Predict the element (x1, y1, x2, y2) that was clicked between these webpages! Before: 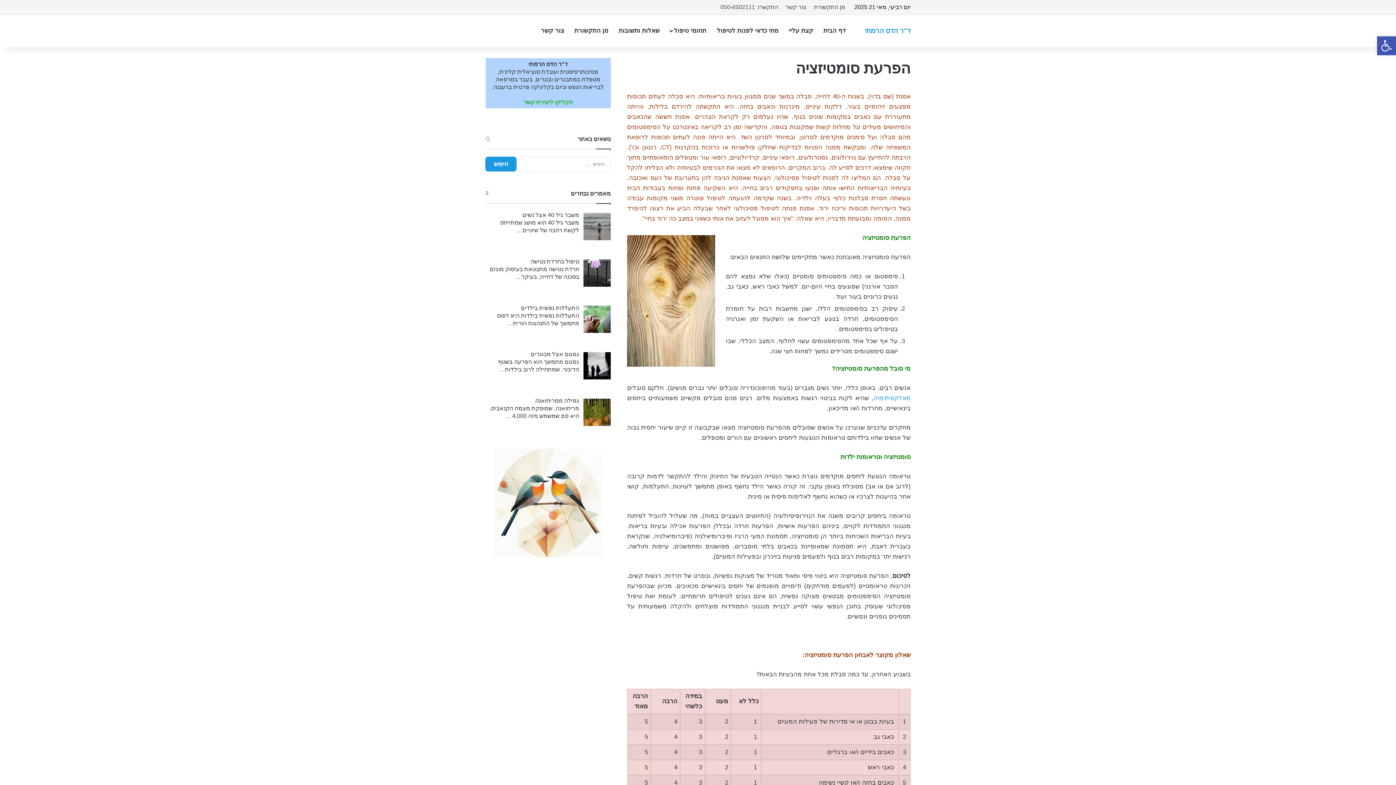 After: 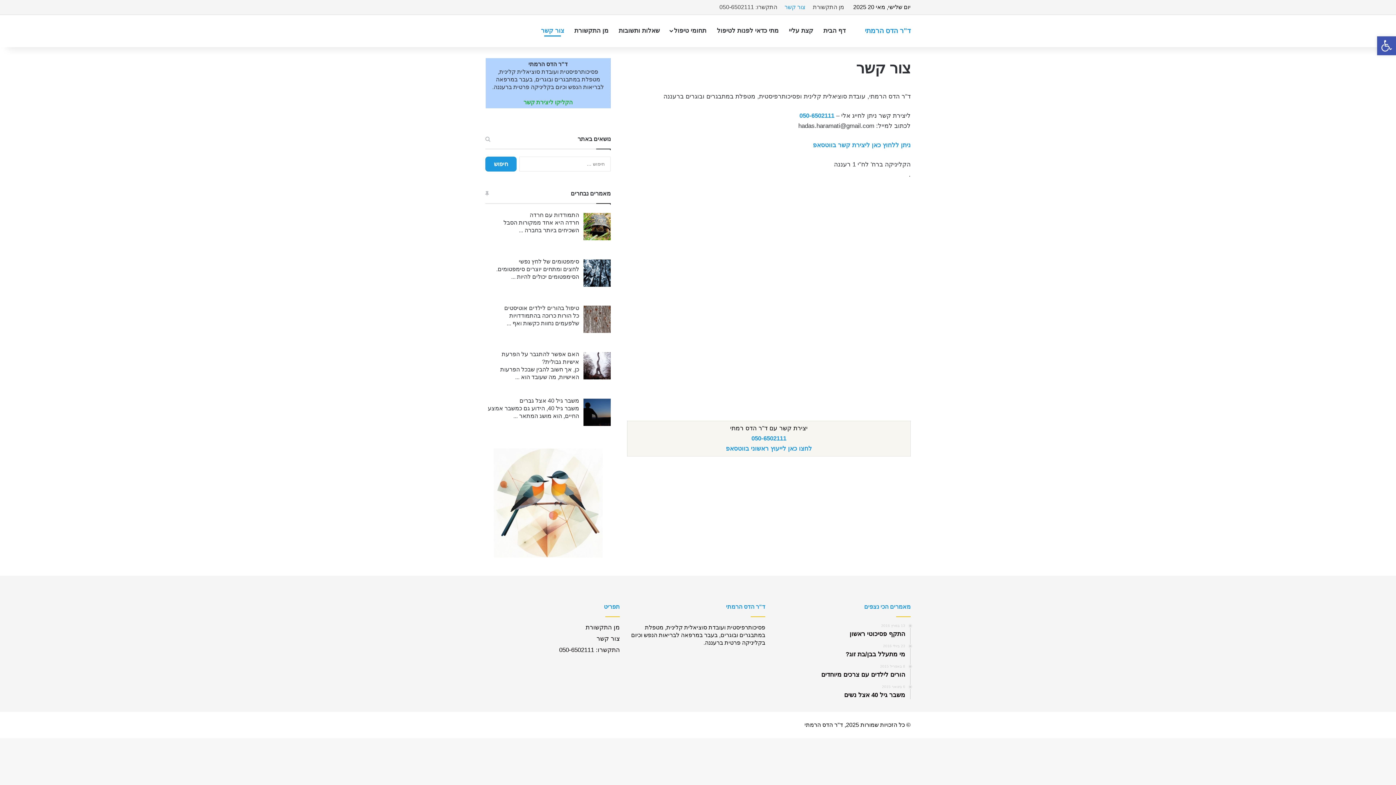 Action: bbox: (523, 99, 572, 105) label: הקליקו ליצירת קשר